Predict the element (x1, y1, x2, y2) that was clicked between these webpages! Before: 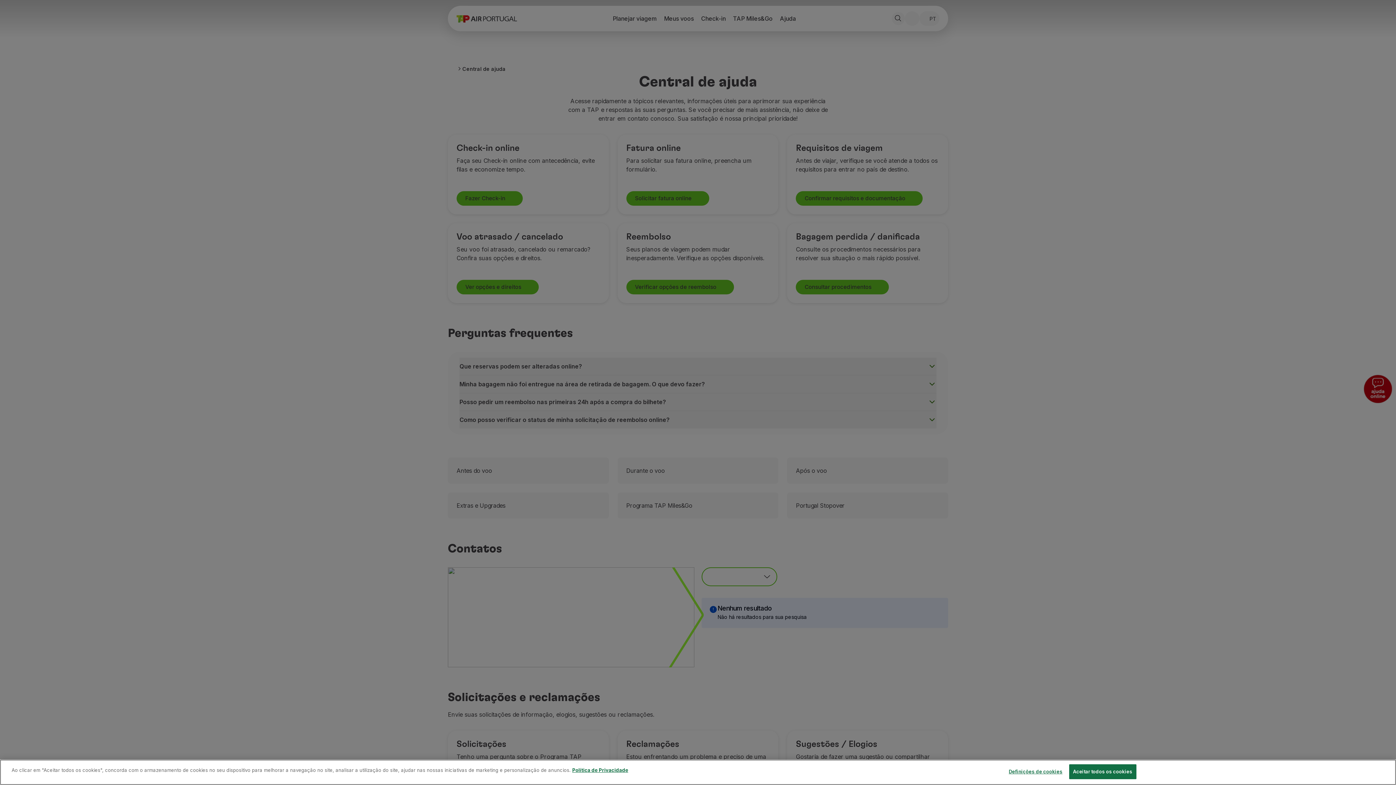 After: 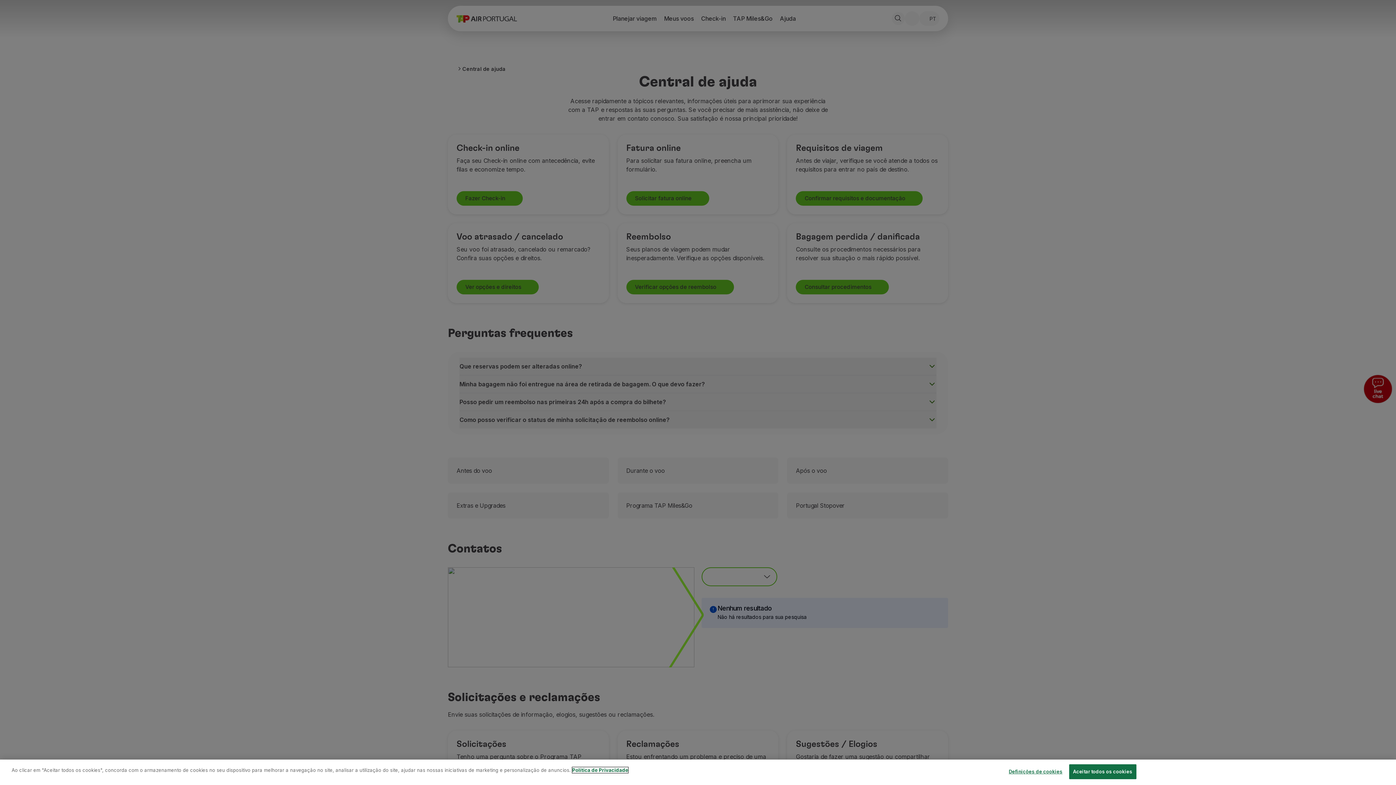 Action: bbox: (572, 767, 628, 773) label: Mais informação sobre a sua privacidade, abre num separador novo